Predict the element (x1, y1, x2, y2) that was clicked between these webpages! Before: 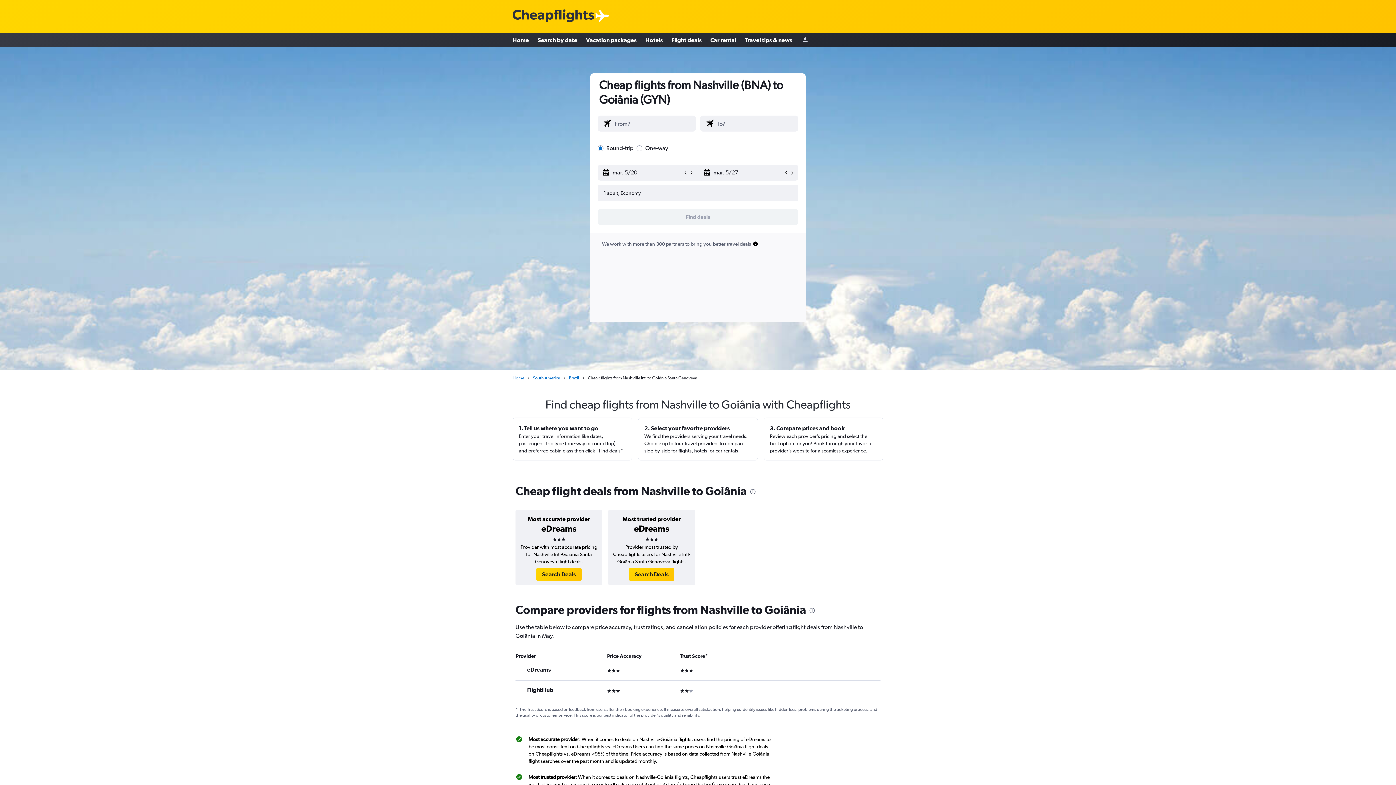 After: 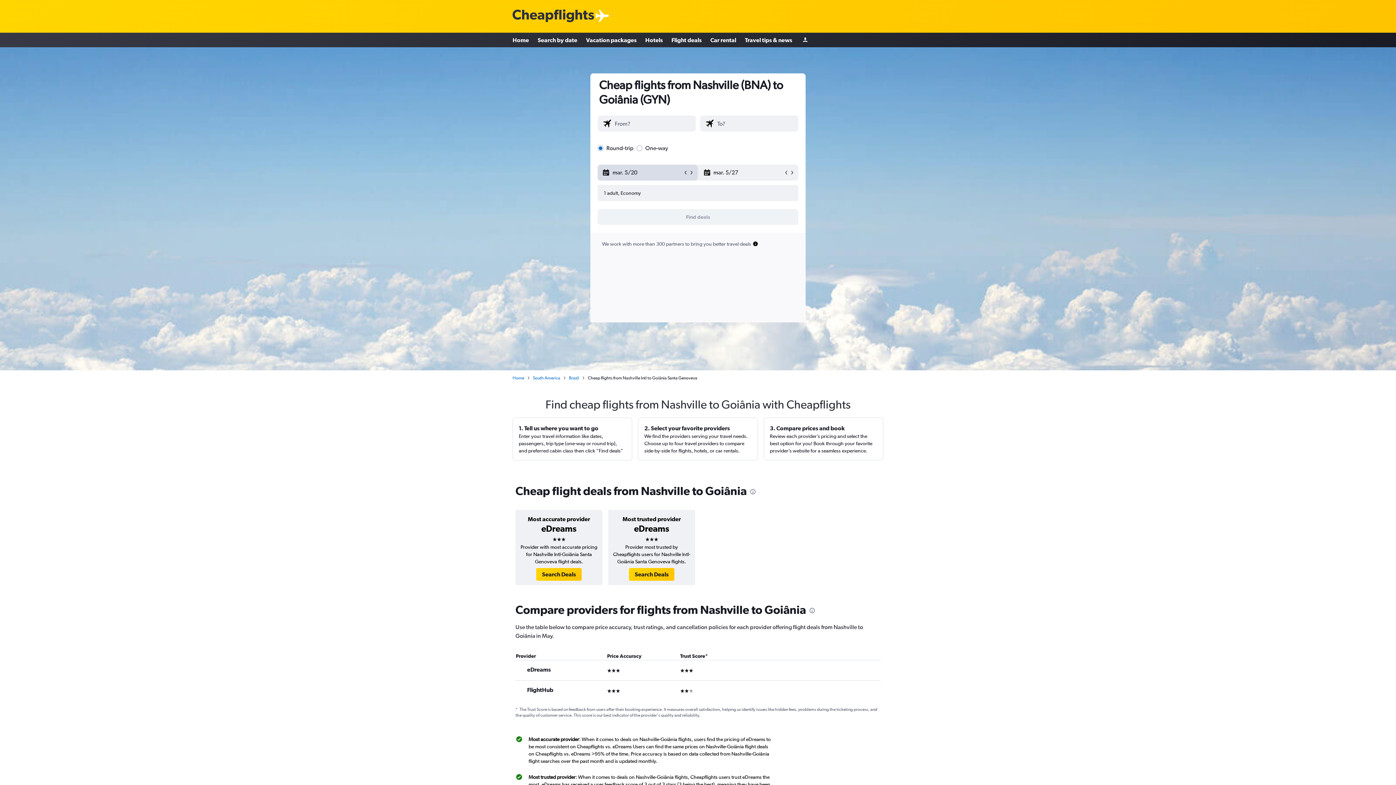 Action: label: Start date bbox: (602, 165, 682, 180)